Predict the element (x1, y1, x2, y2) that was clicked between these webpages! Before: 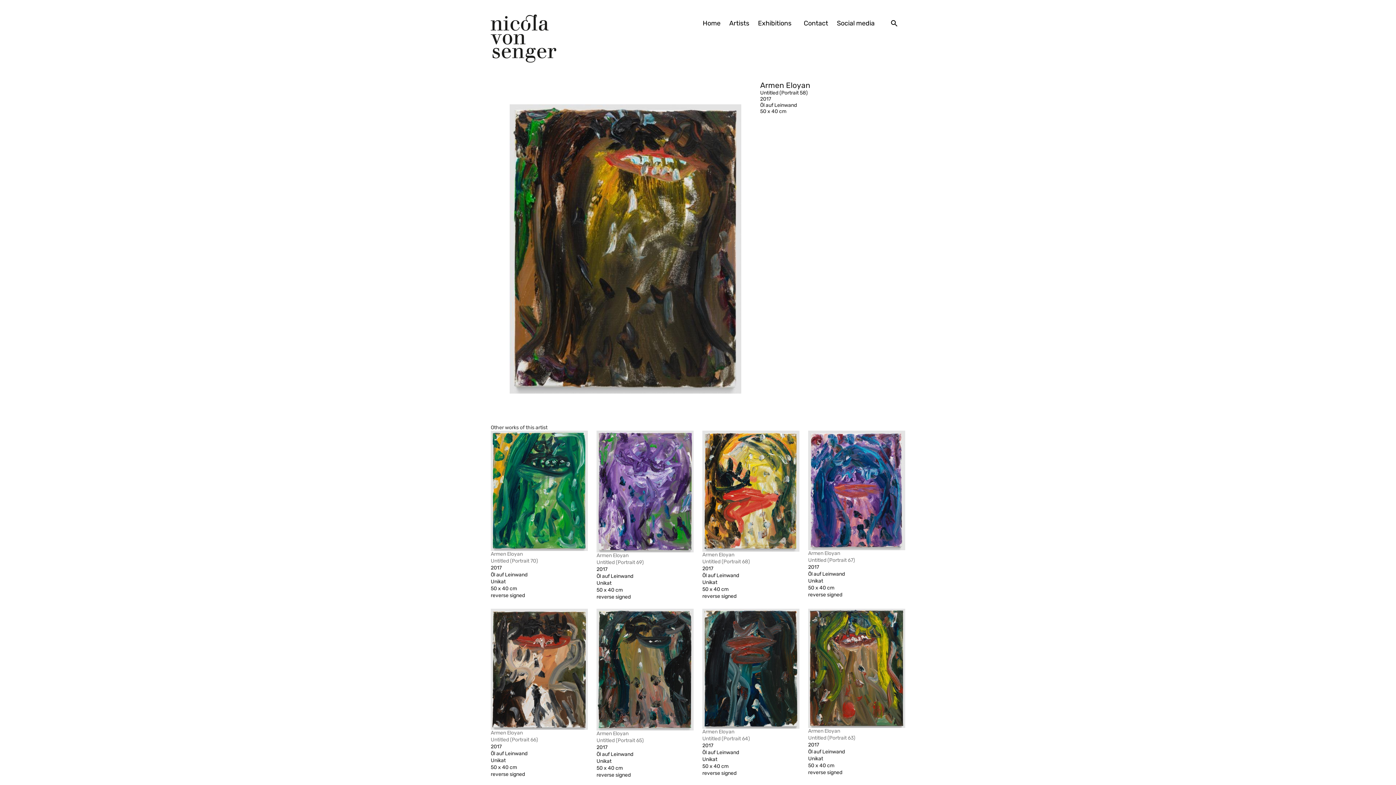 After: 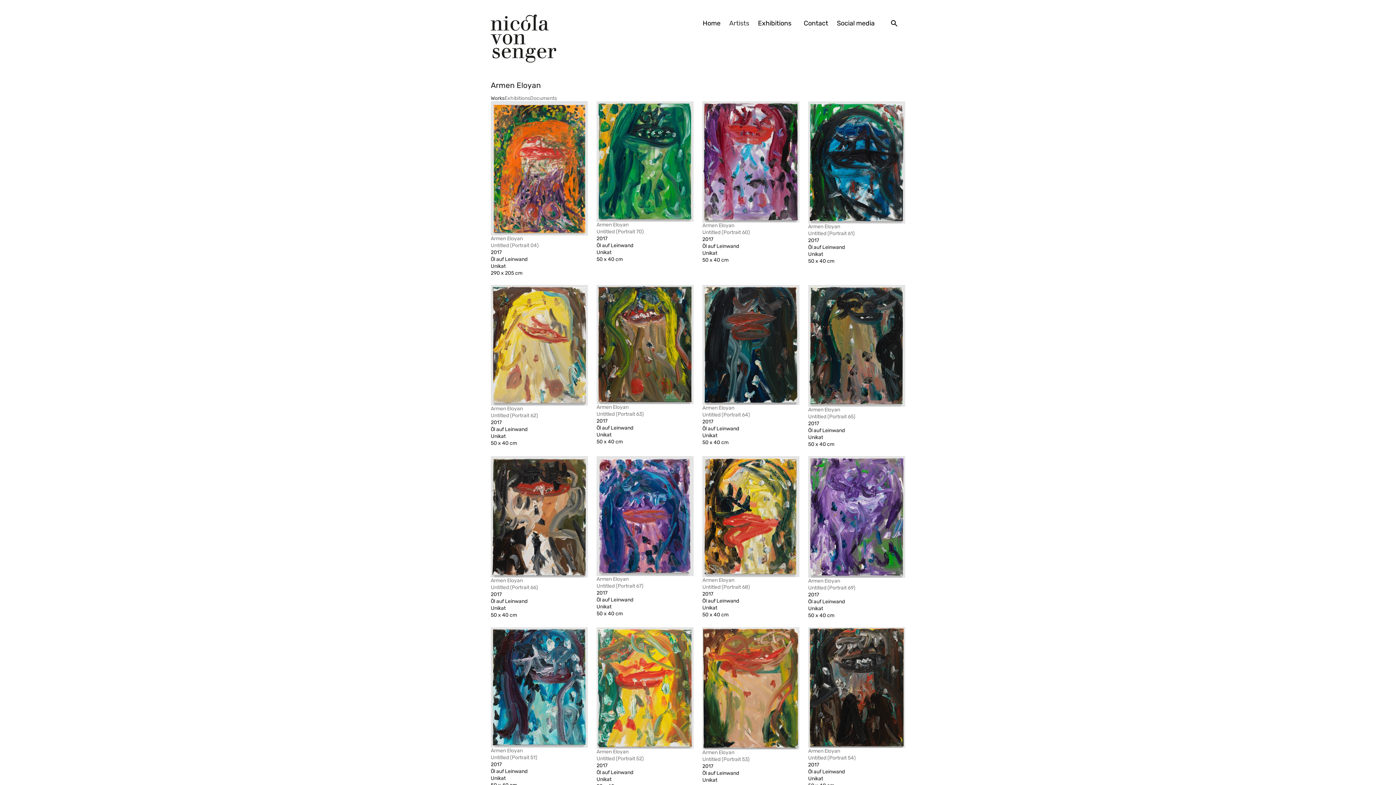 Action: bbox: (760, 80, 810, 89) label: Armen Eloyan